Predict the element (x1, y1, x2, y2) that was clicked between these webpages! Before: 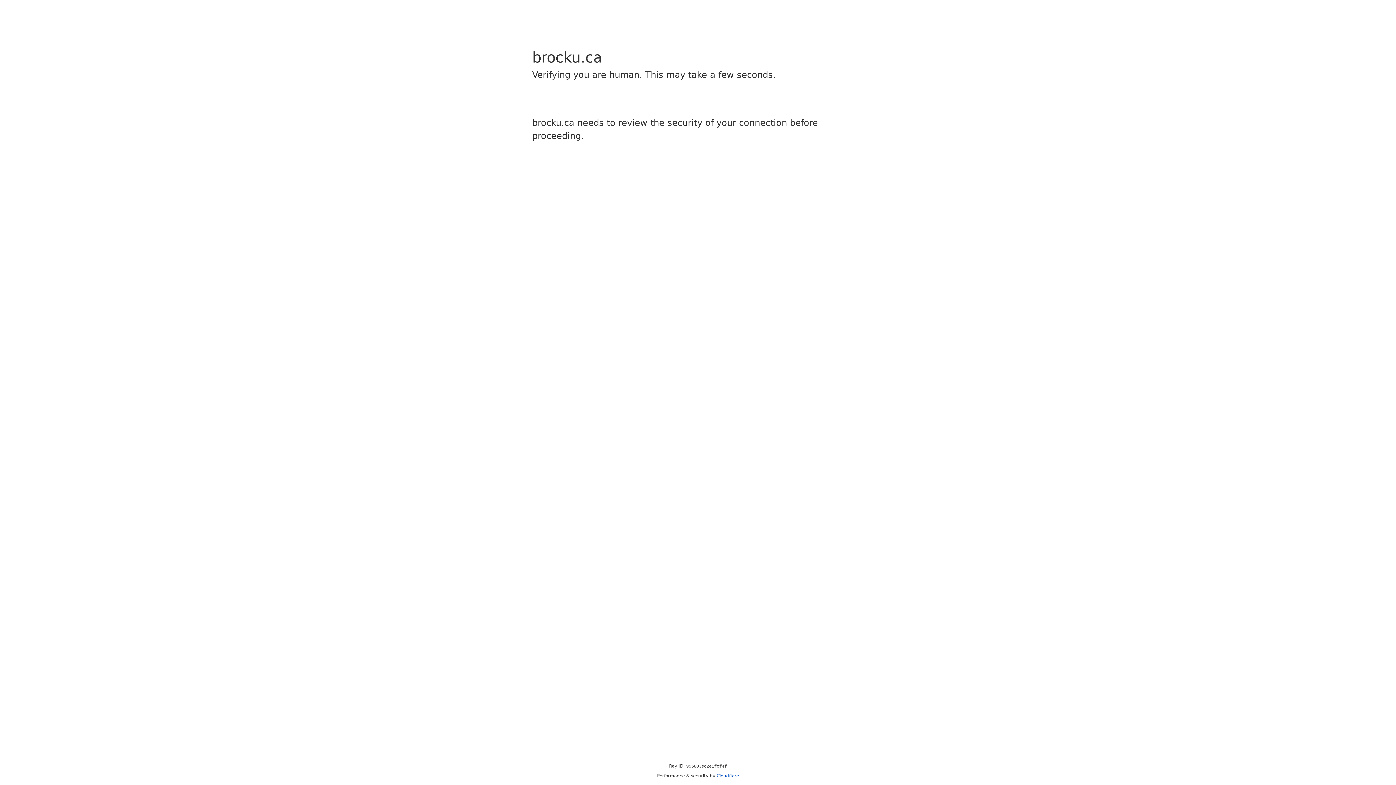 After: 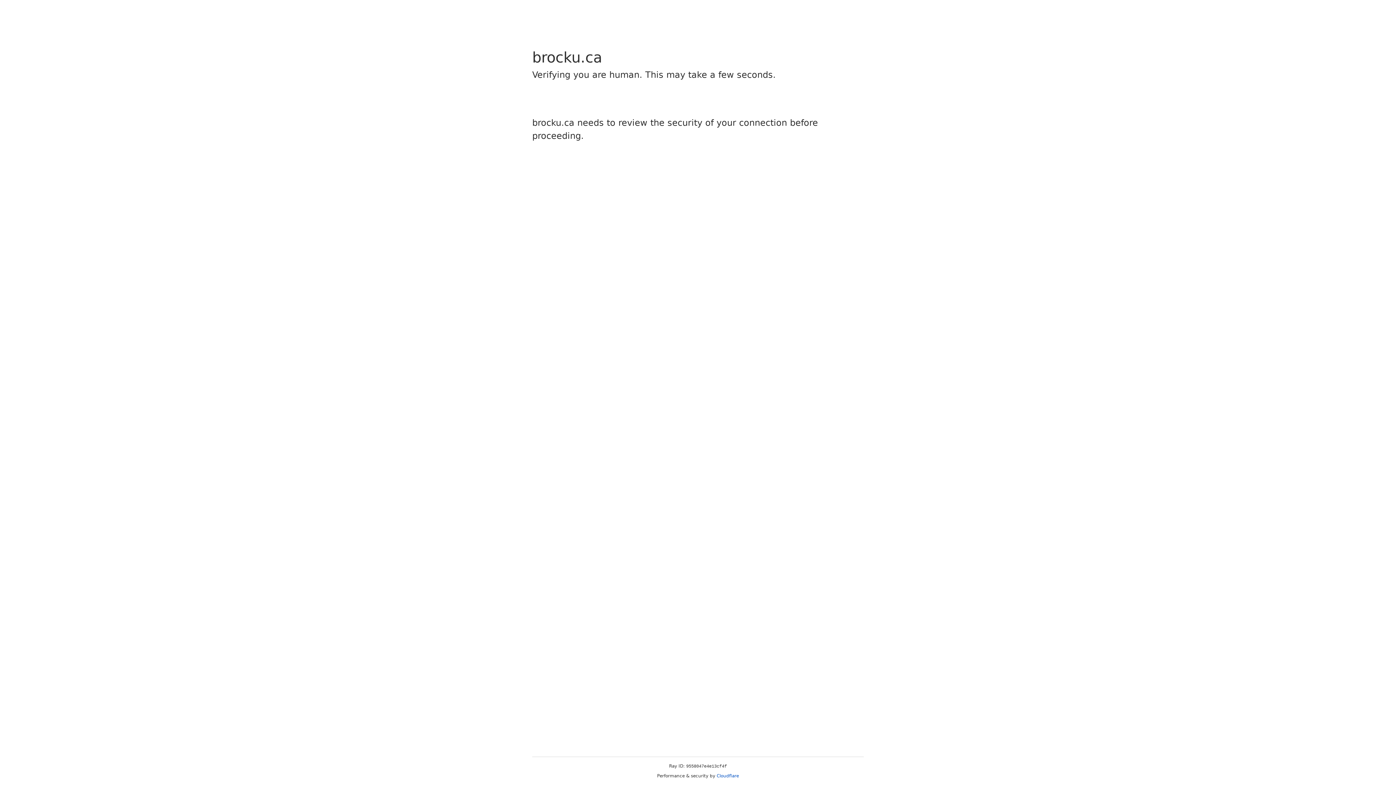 Action: bbox: (716, 773, 739, 778) label: Cloudflare